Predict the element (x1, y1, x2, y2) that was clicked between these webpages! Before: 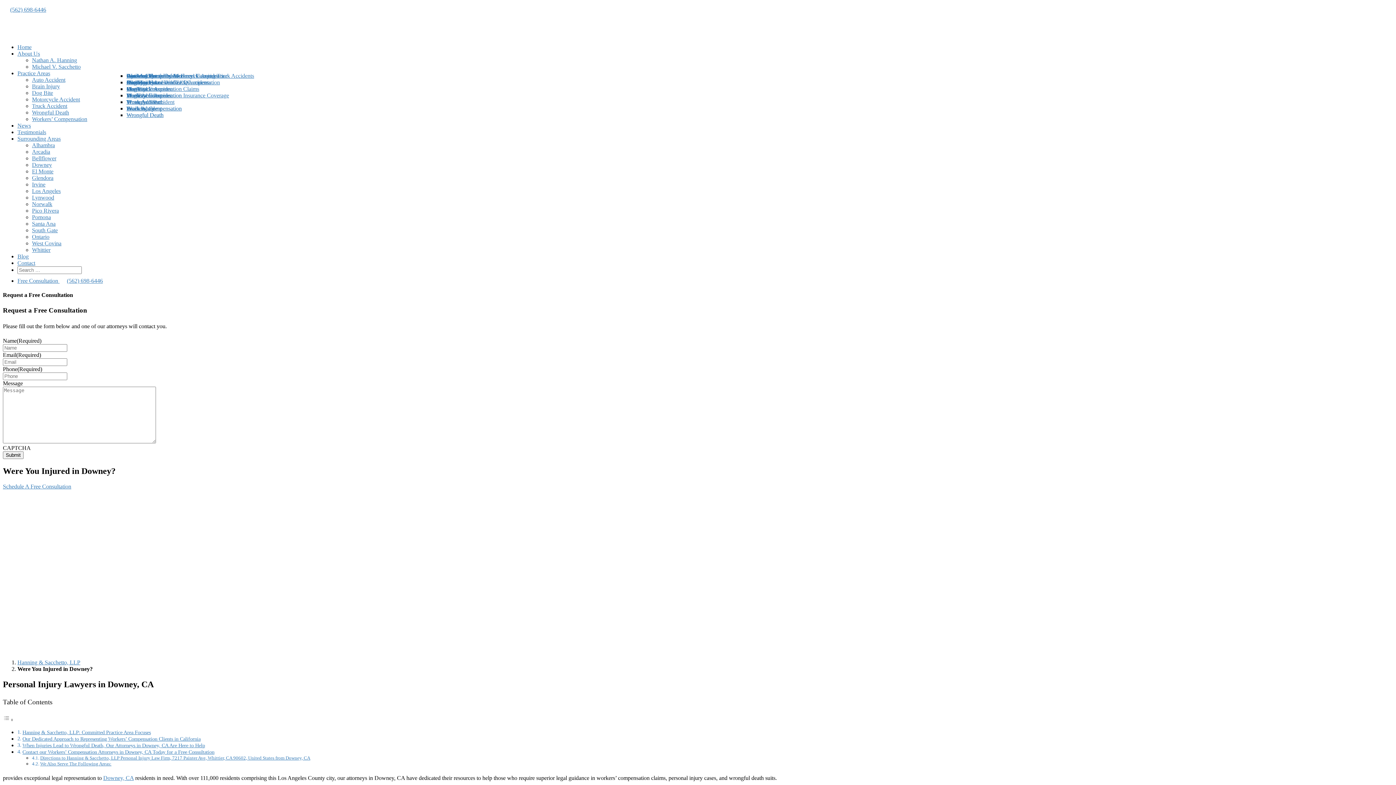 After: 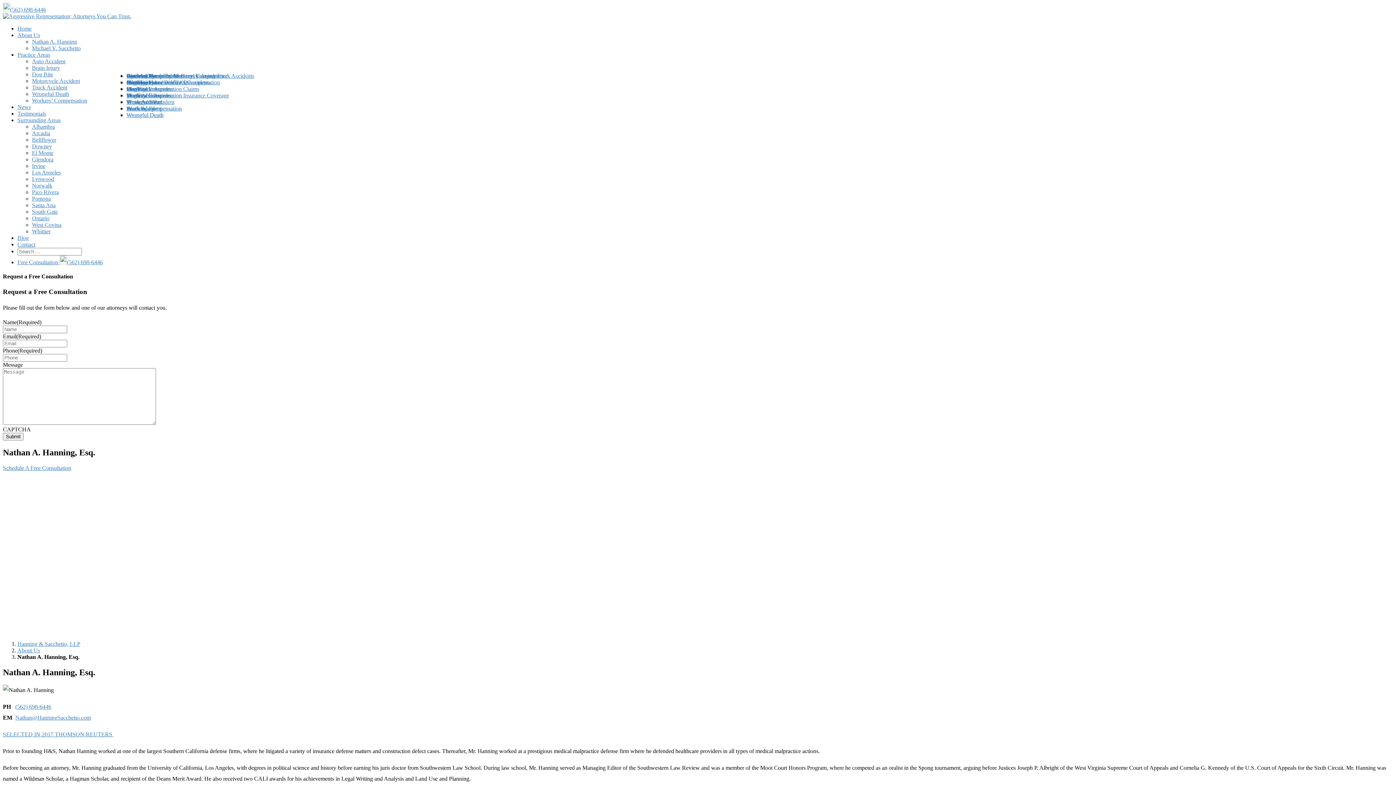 Action: label: Nathan A. Hanning bbox: (32, 57, 77, 63)